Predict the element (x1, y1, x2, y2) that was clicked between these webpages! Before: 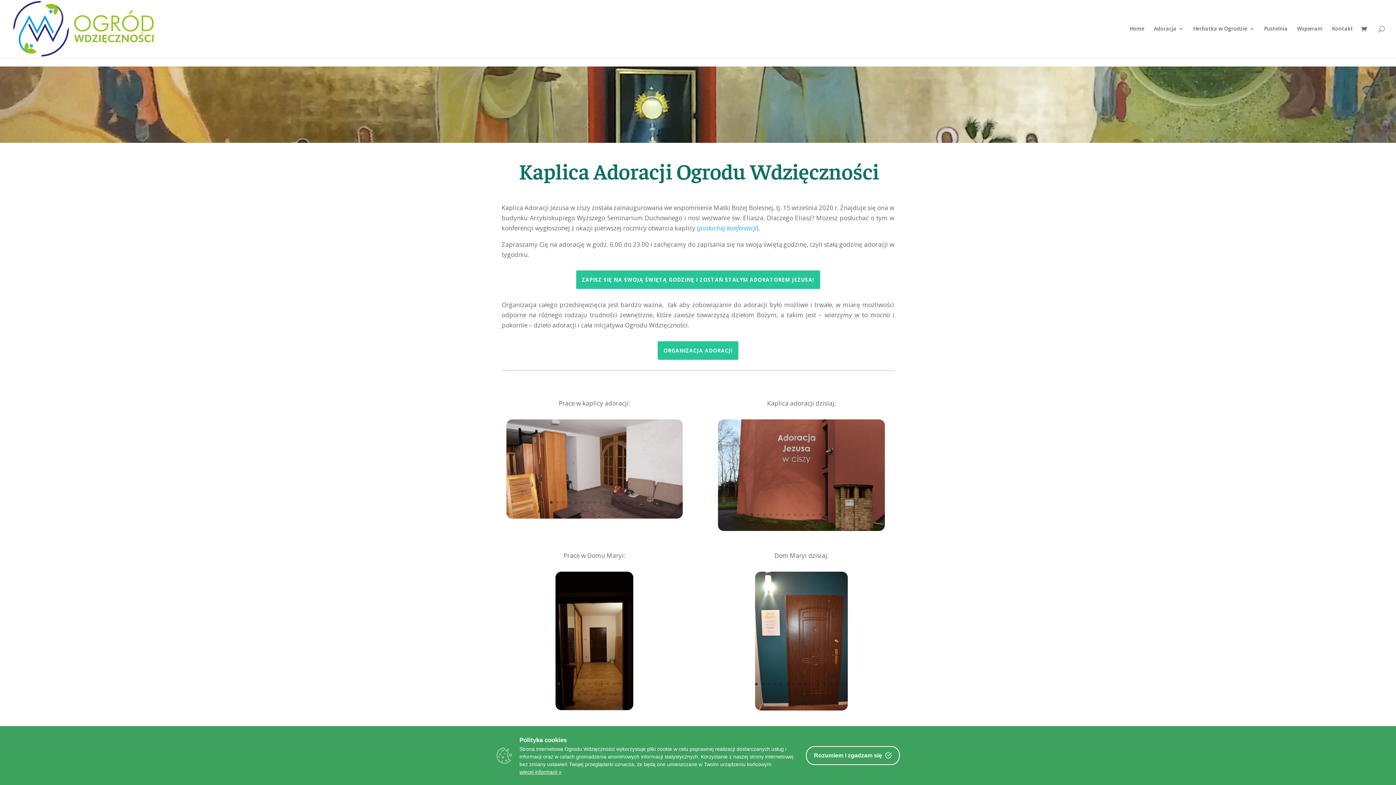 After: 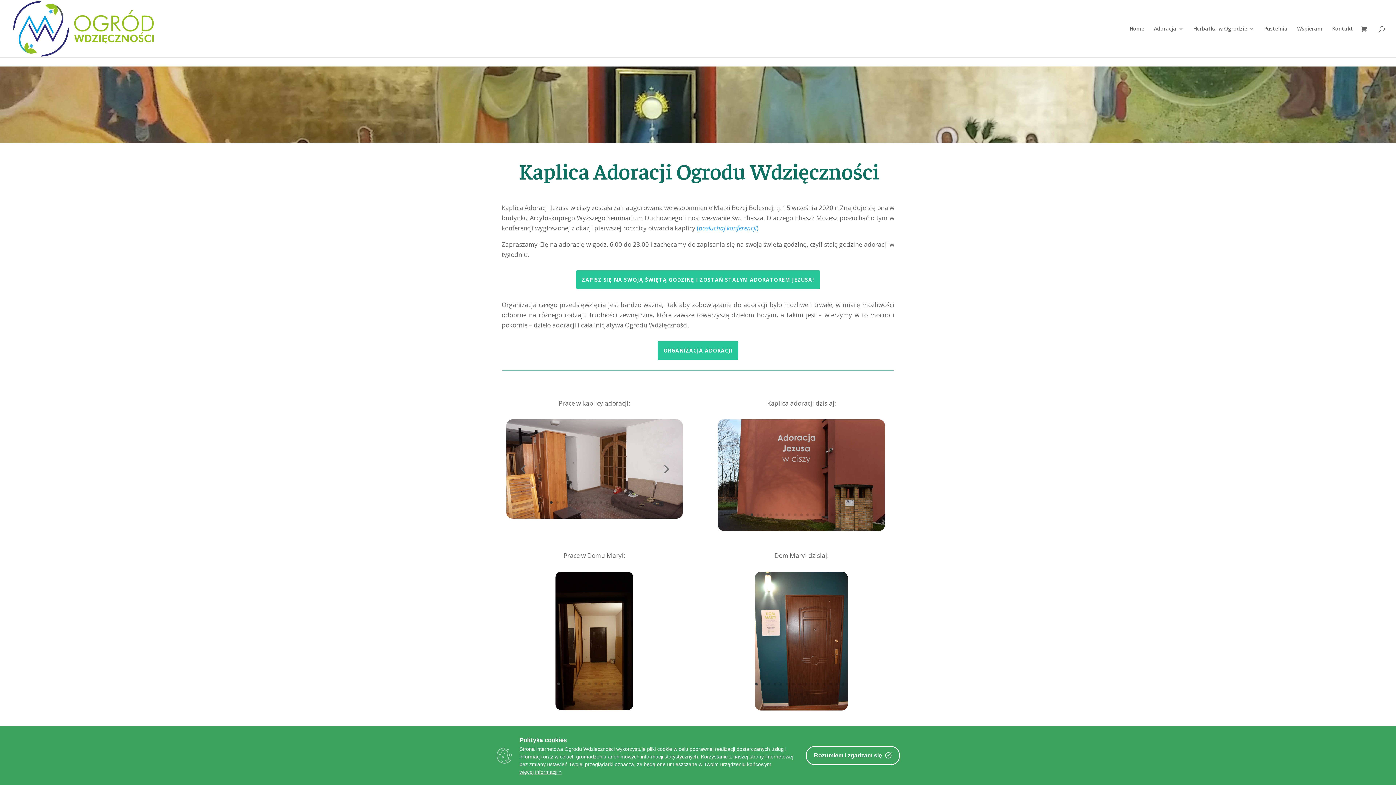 Action: label: 1 bbox: (550, 501, 552, 503)